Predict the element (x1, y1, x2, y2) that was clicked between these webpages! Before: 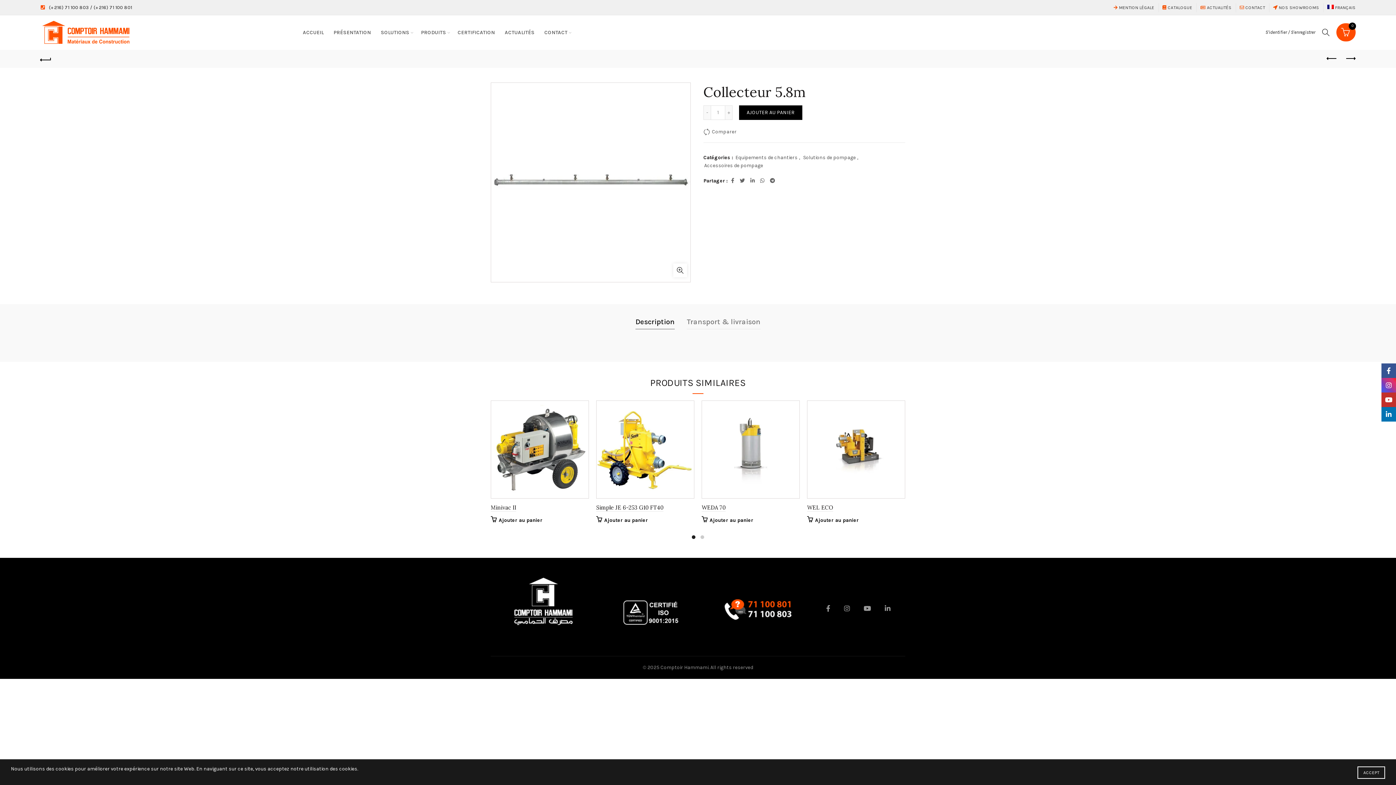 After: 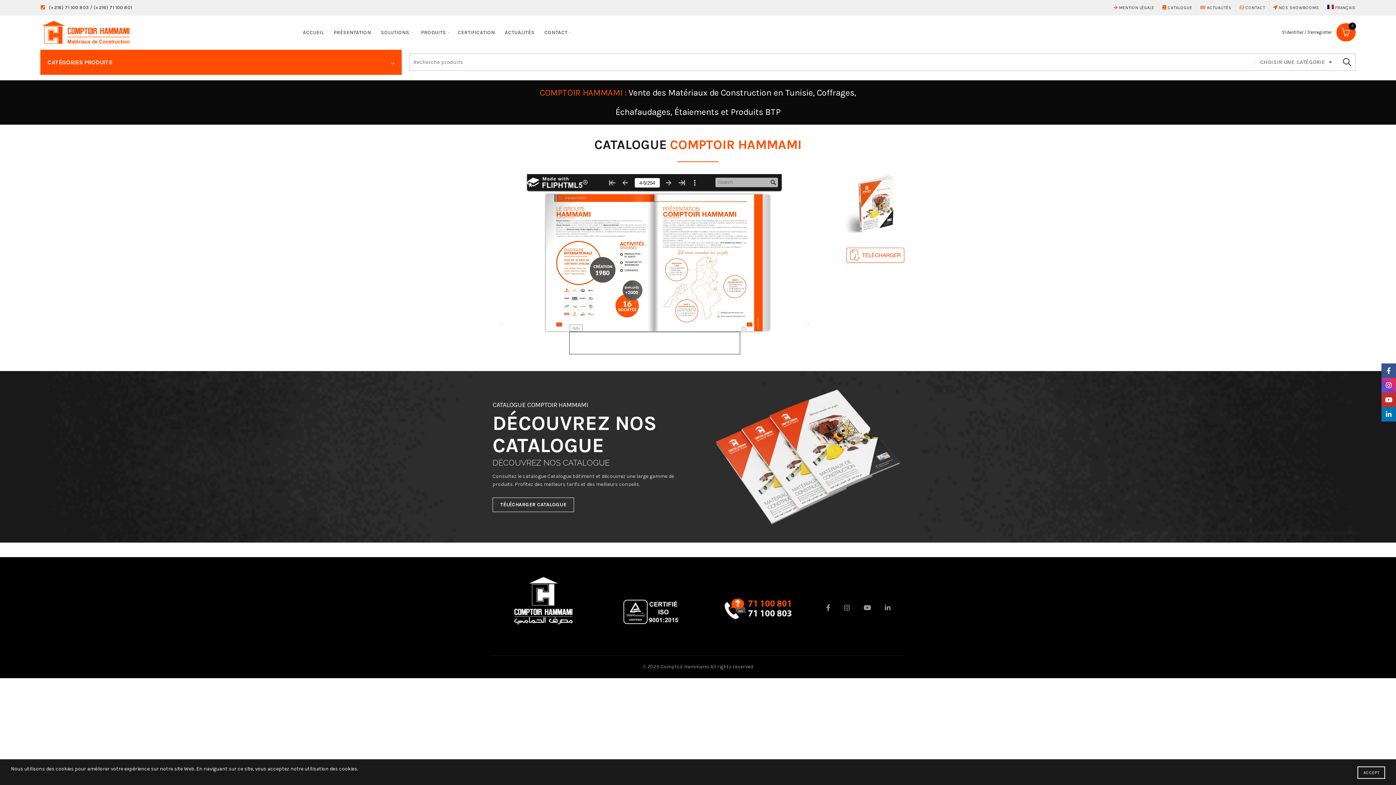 Action: label:  CATALOGUE bbox: (1162, 4, 1192, 10)